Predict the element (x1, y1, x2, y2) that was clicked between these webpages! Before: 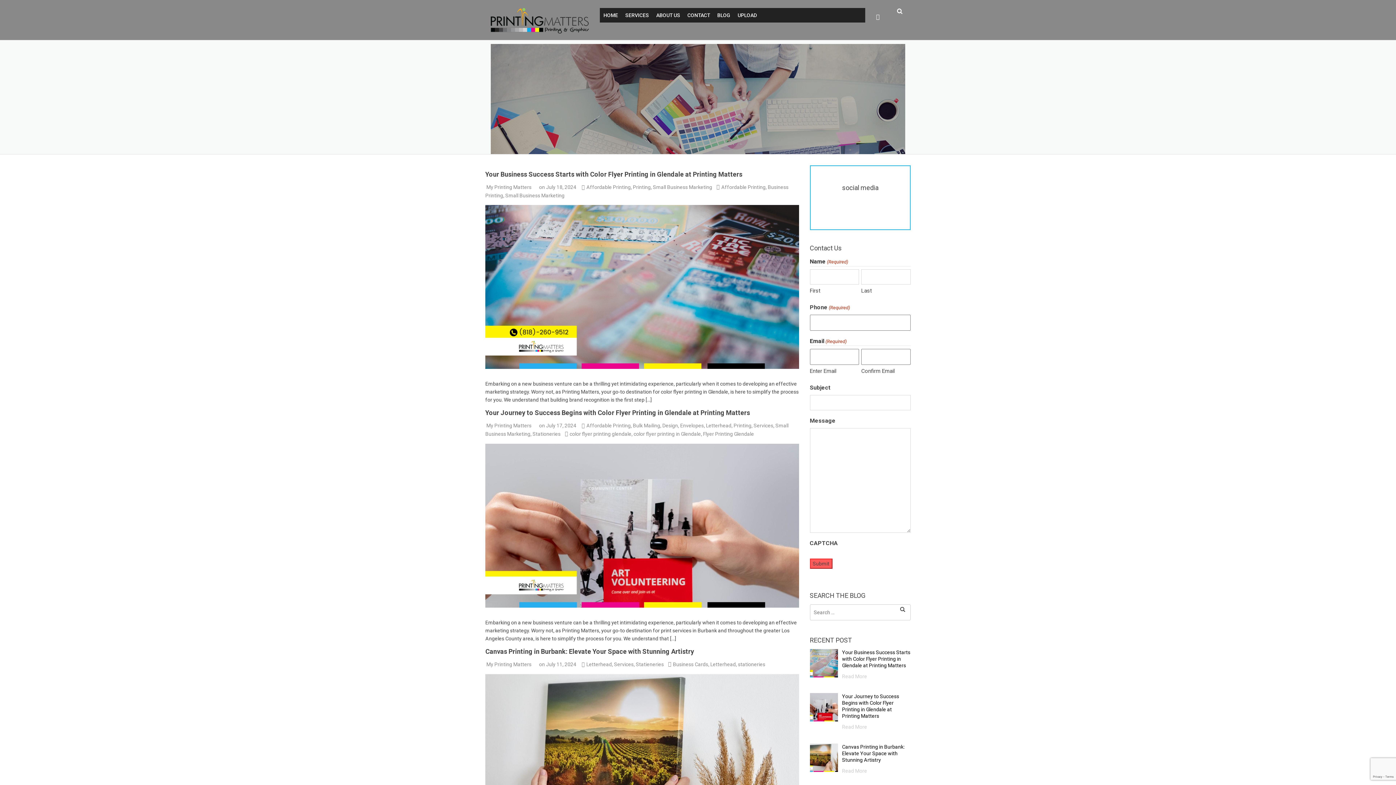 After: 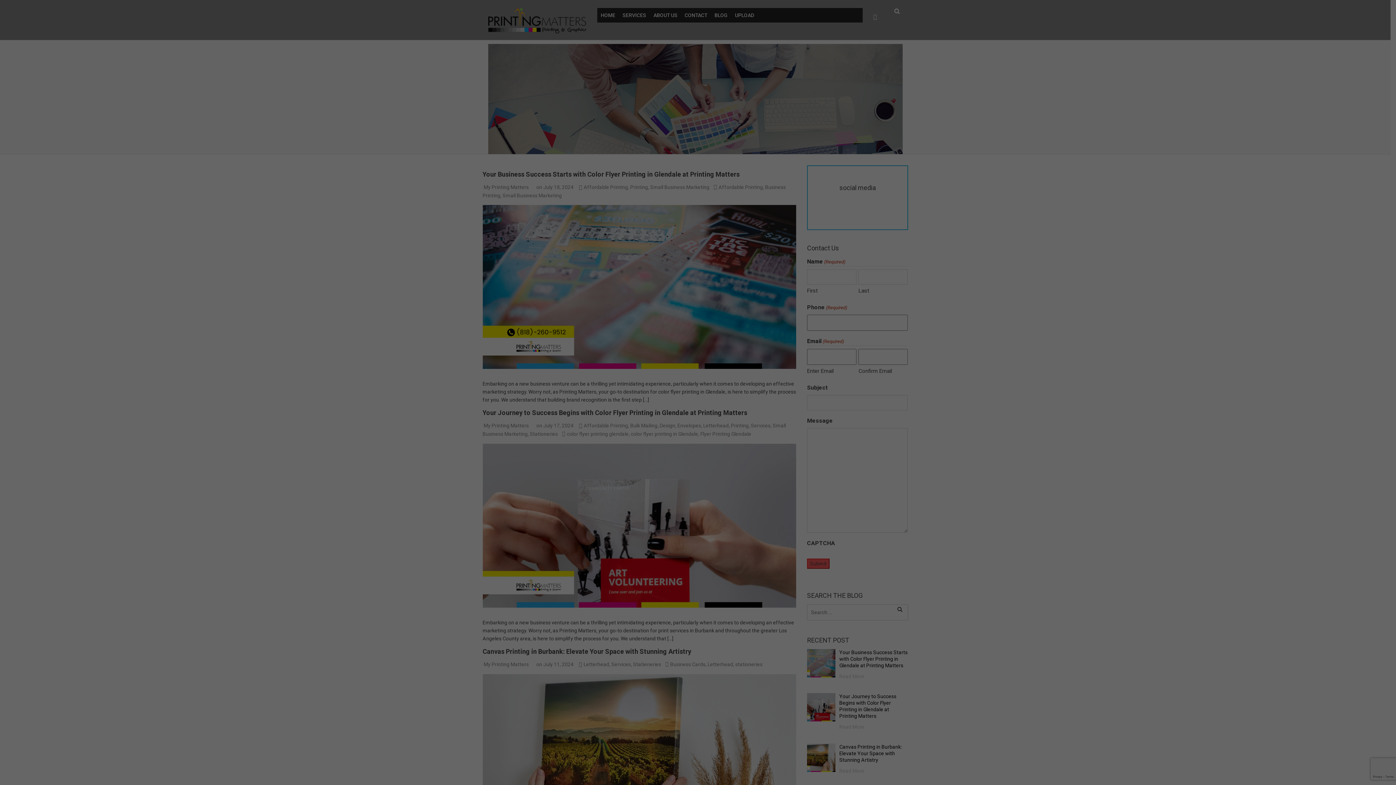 Action: bbox: (734, 8, 760, 22) label: UPLOAD